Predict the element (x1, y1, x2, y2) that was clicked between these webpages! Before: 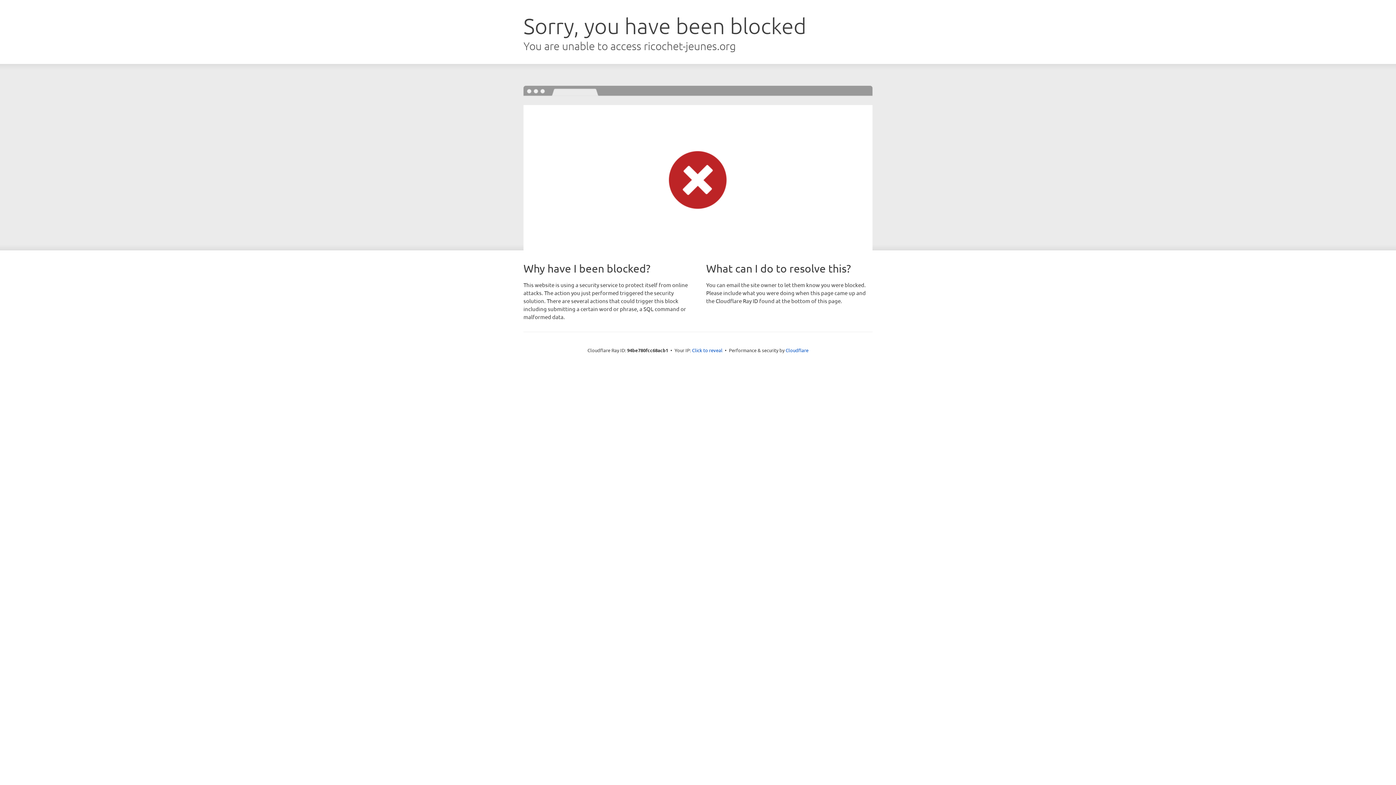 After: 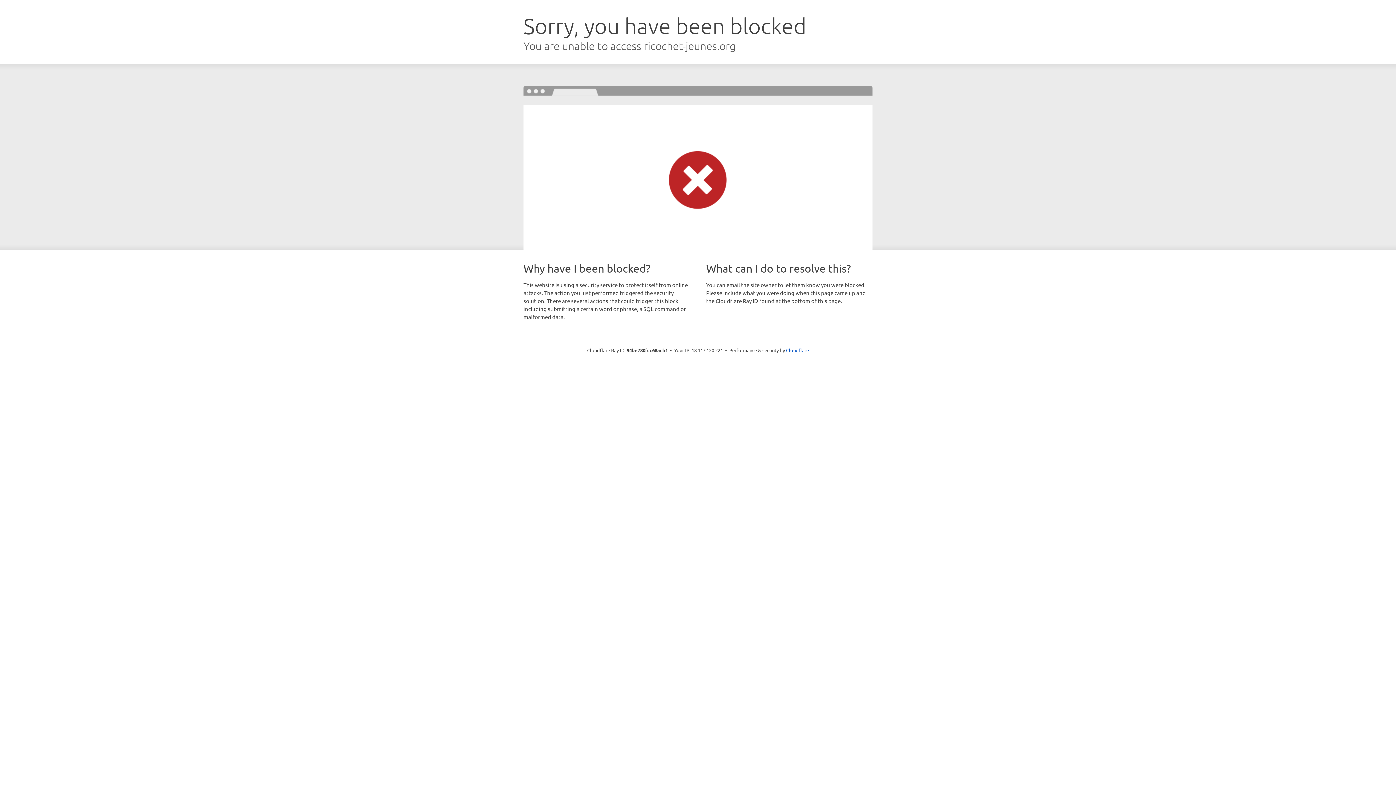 Action: bbox: (692, 346, 722, 353) label: Click to reveal